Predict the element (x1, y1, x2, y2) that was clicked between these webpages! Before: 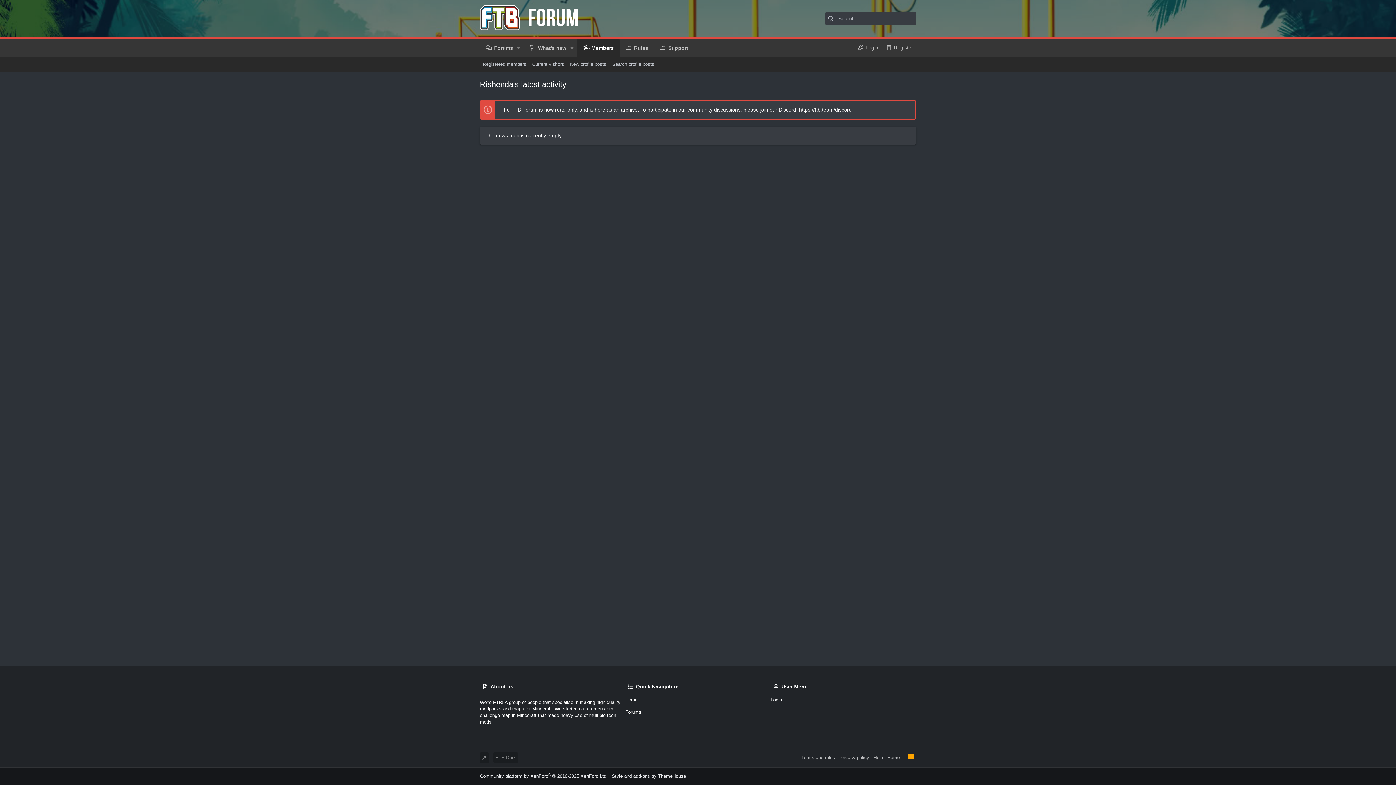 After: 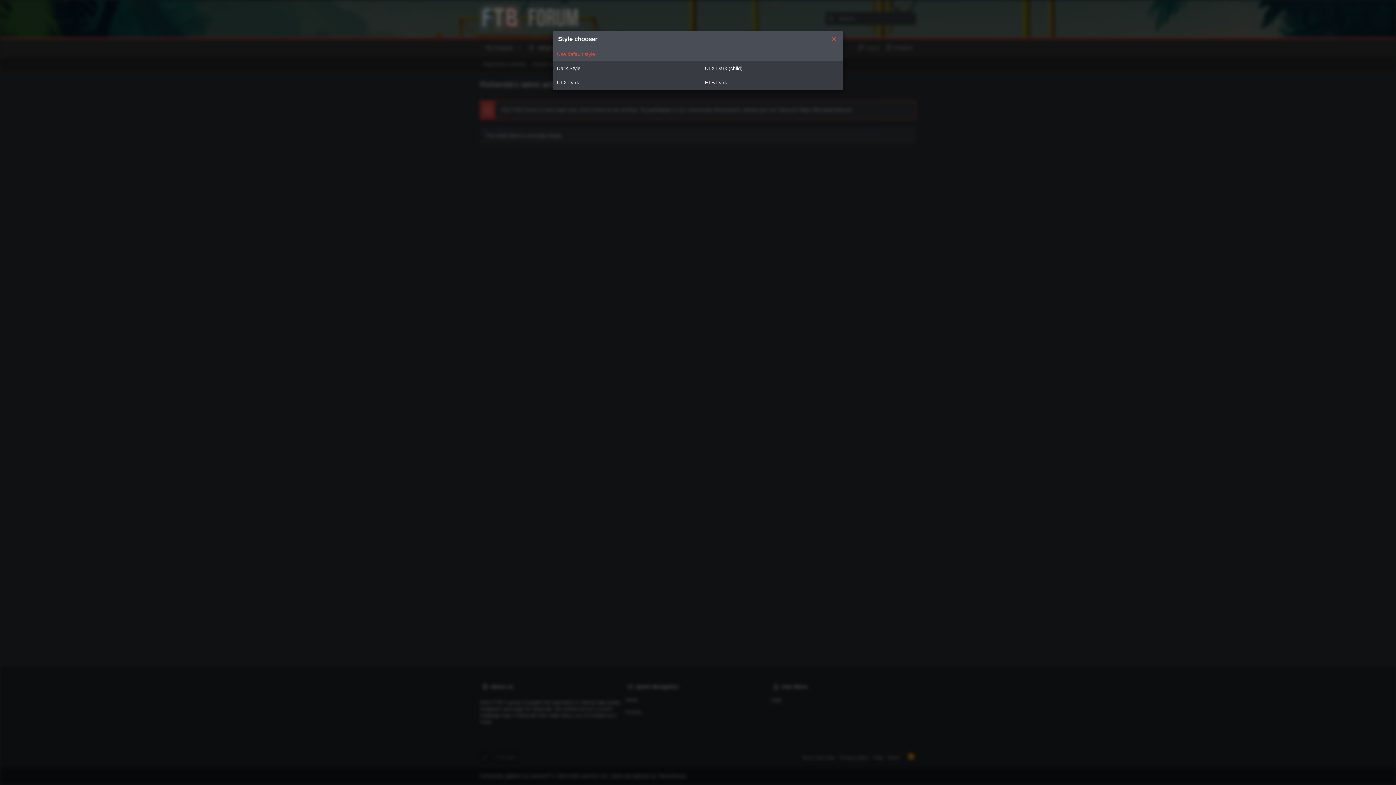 Action: label: FTB Dark bbox: (493, 752, 518, 763)